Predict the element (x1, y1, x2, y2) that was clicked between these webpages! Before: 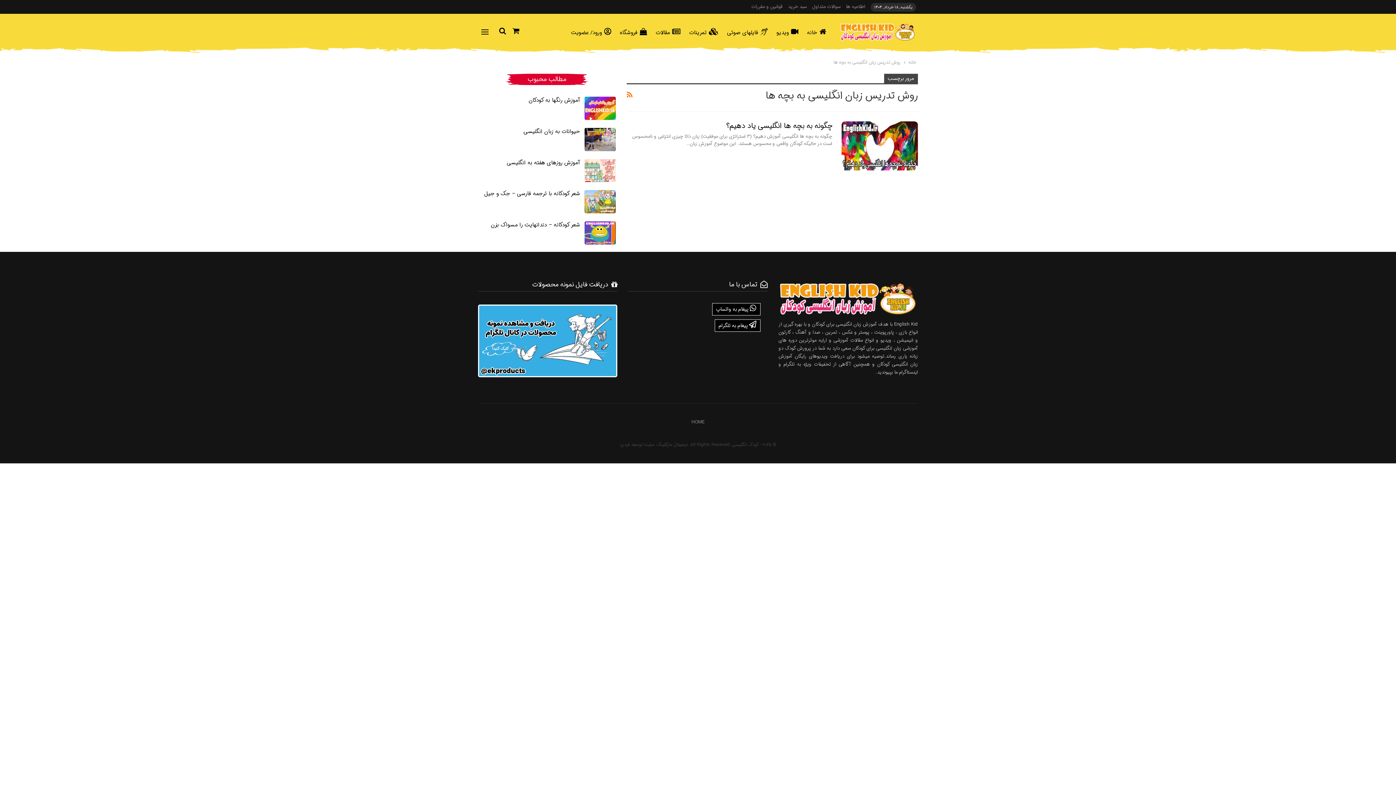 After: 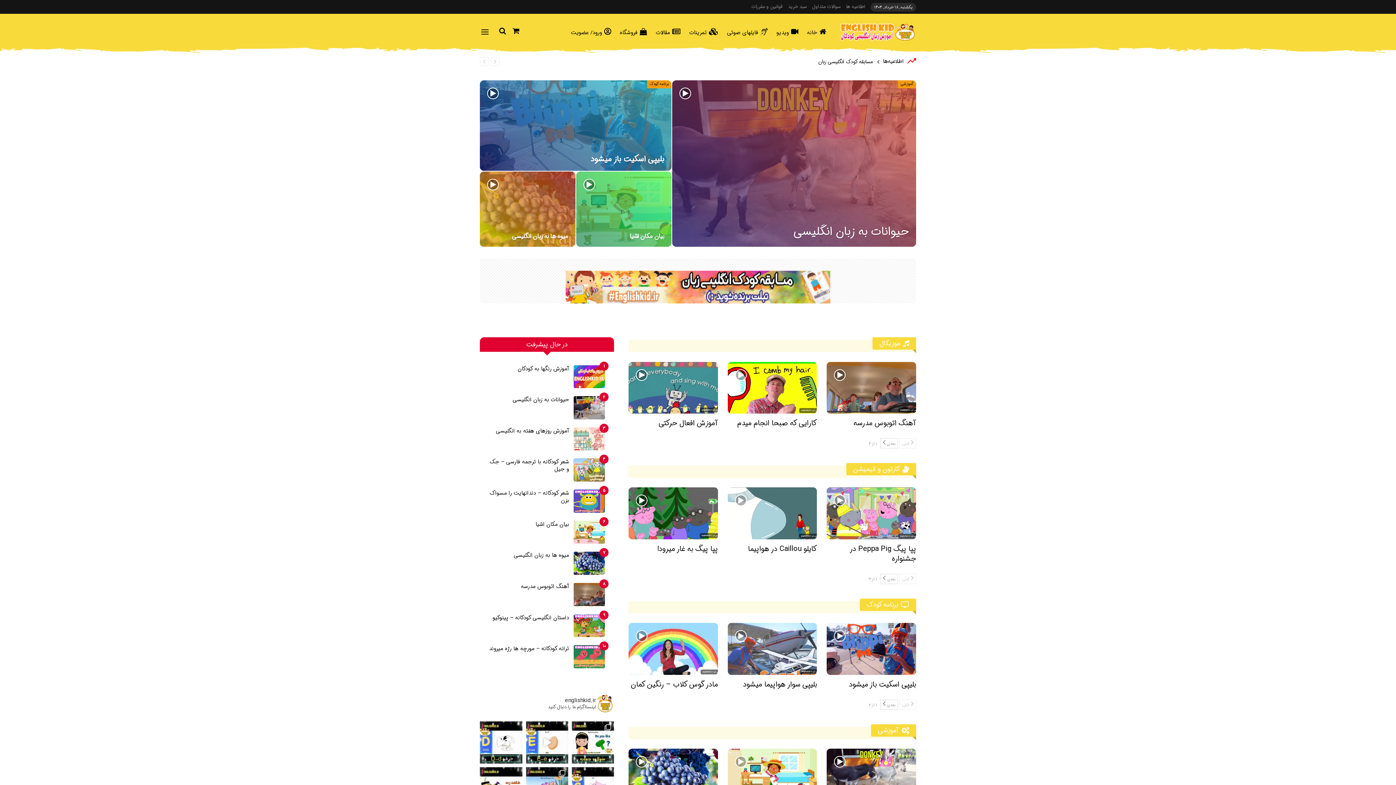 Action: bbox: (804, 16, 829, 49) label: خانه